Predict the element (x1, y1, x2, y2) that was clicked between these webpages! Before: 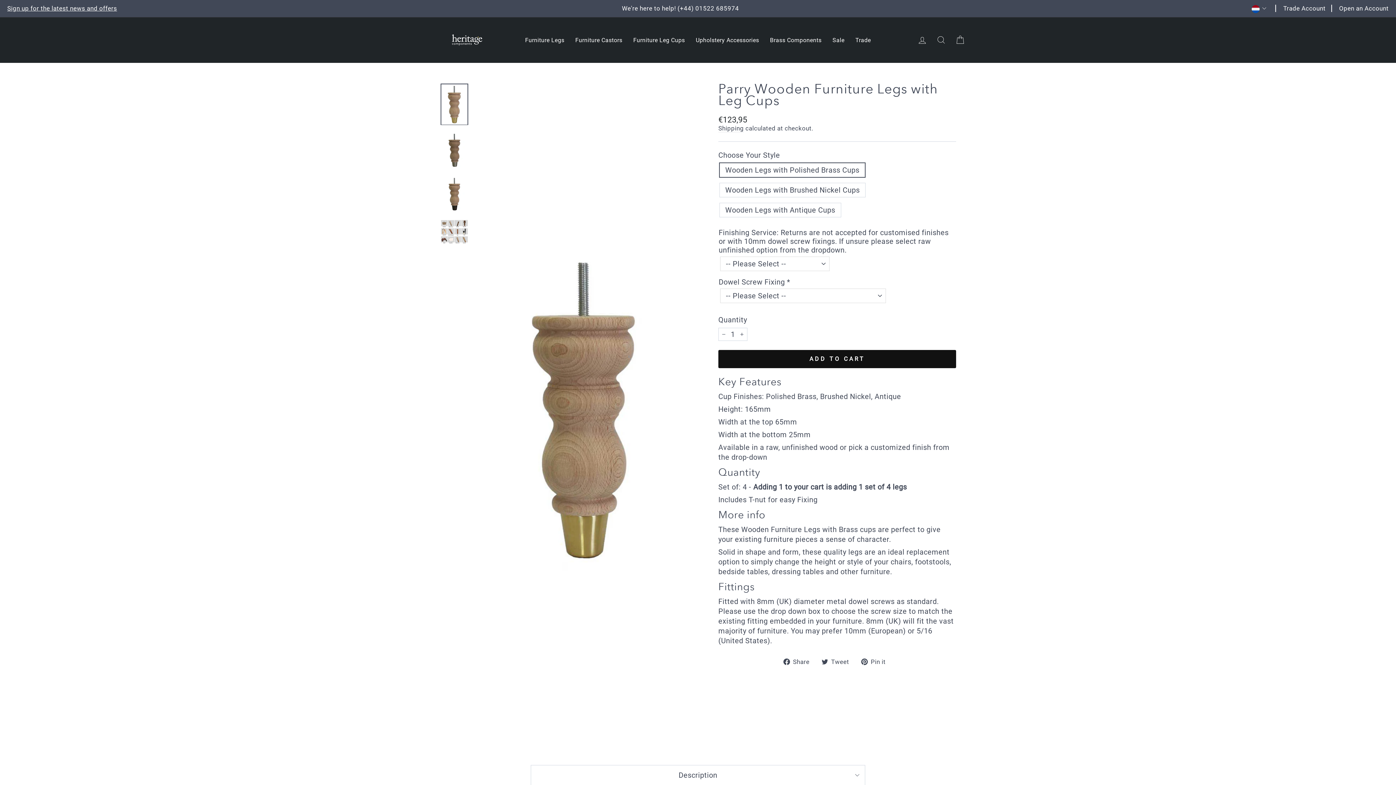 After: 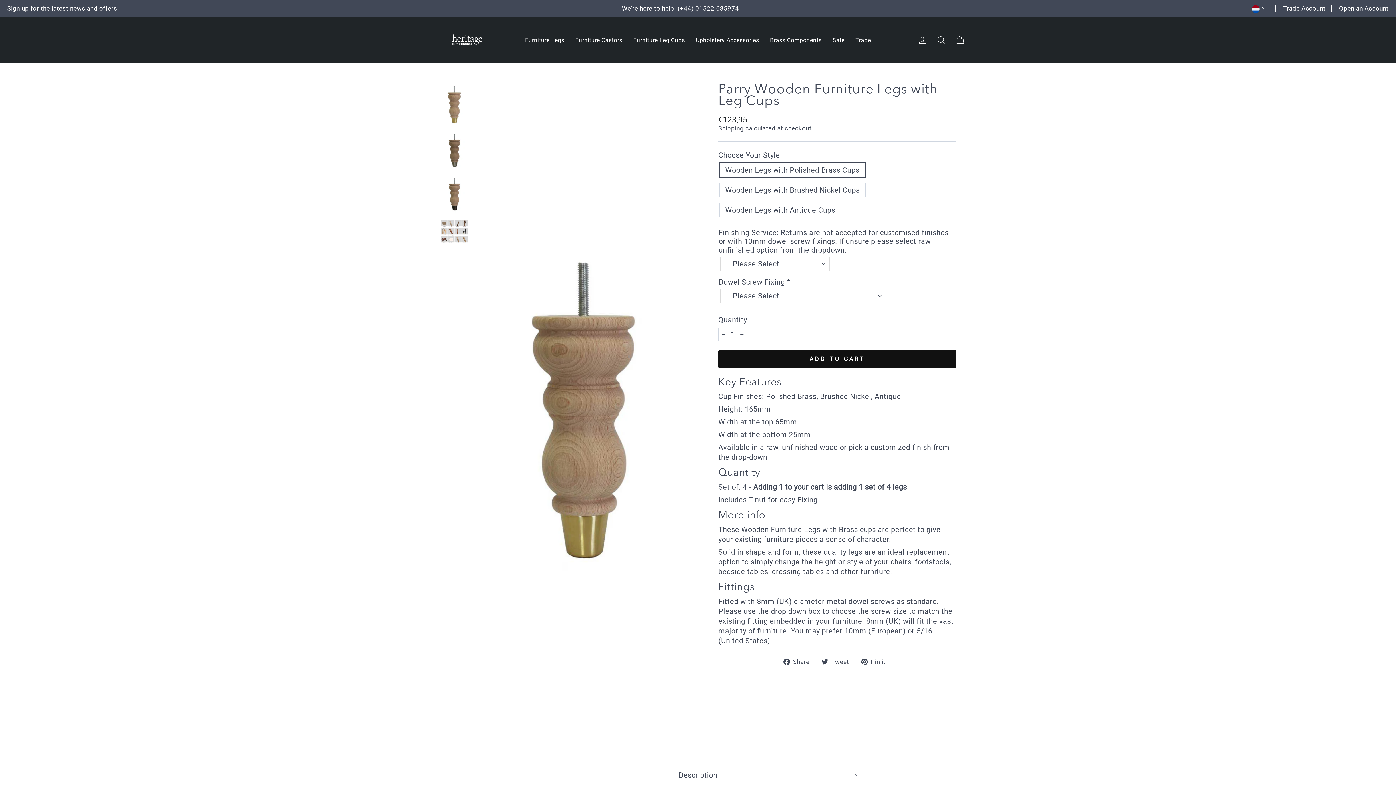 Action: label:  Share
Share on Facebook bbox: (783, 657, 815, 665)